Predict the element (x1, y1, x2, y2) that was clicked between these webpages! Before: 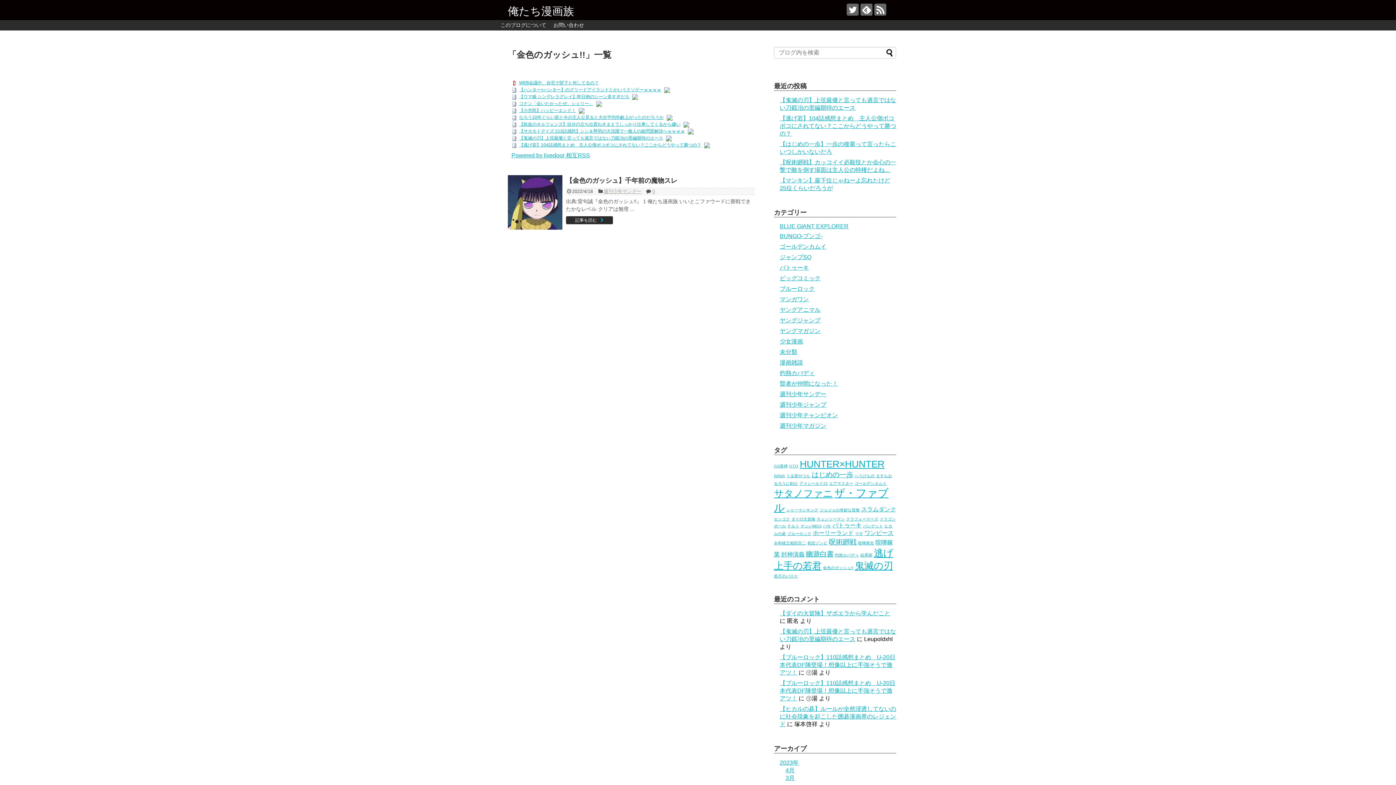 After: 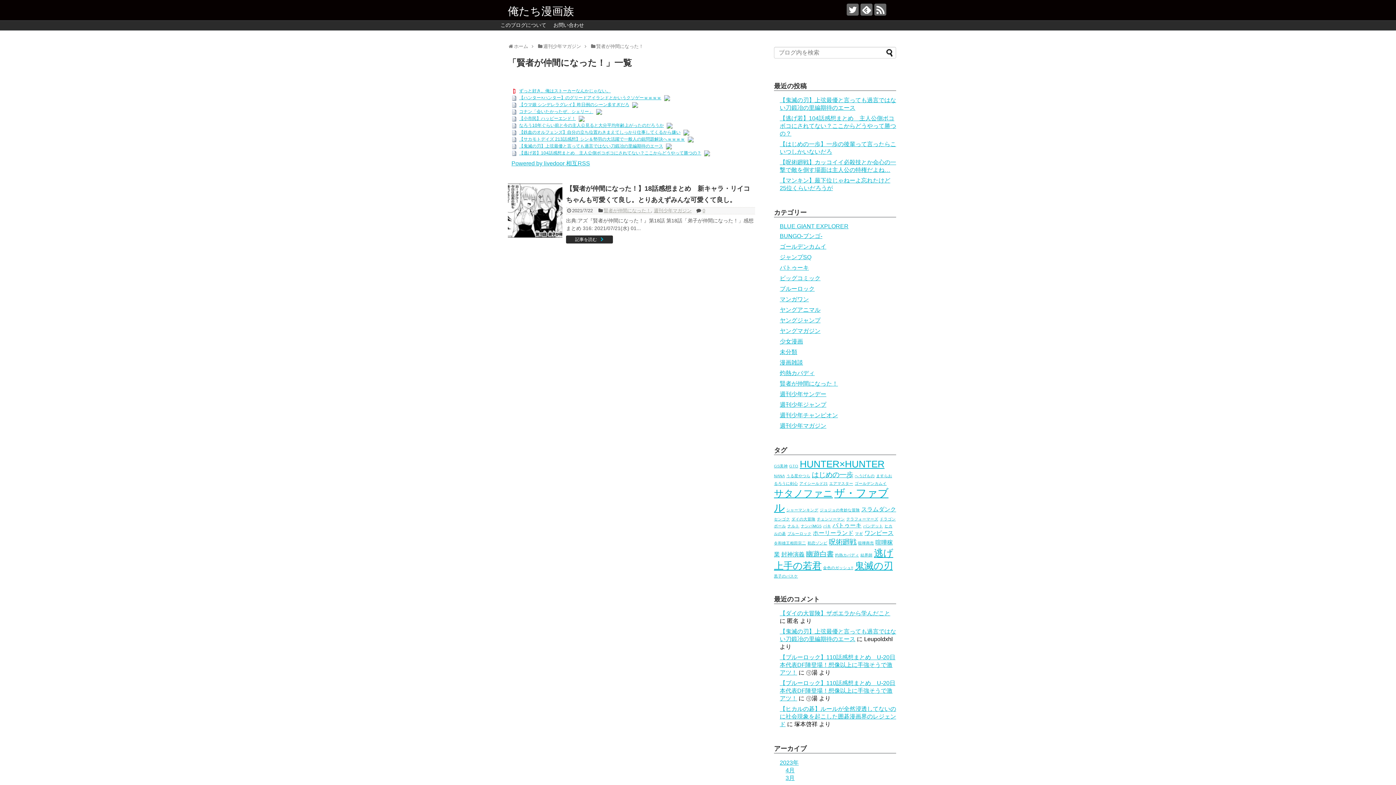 Action: bbox: (780, 380, 838, 387) label: 賢者が仲間になった！